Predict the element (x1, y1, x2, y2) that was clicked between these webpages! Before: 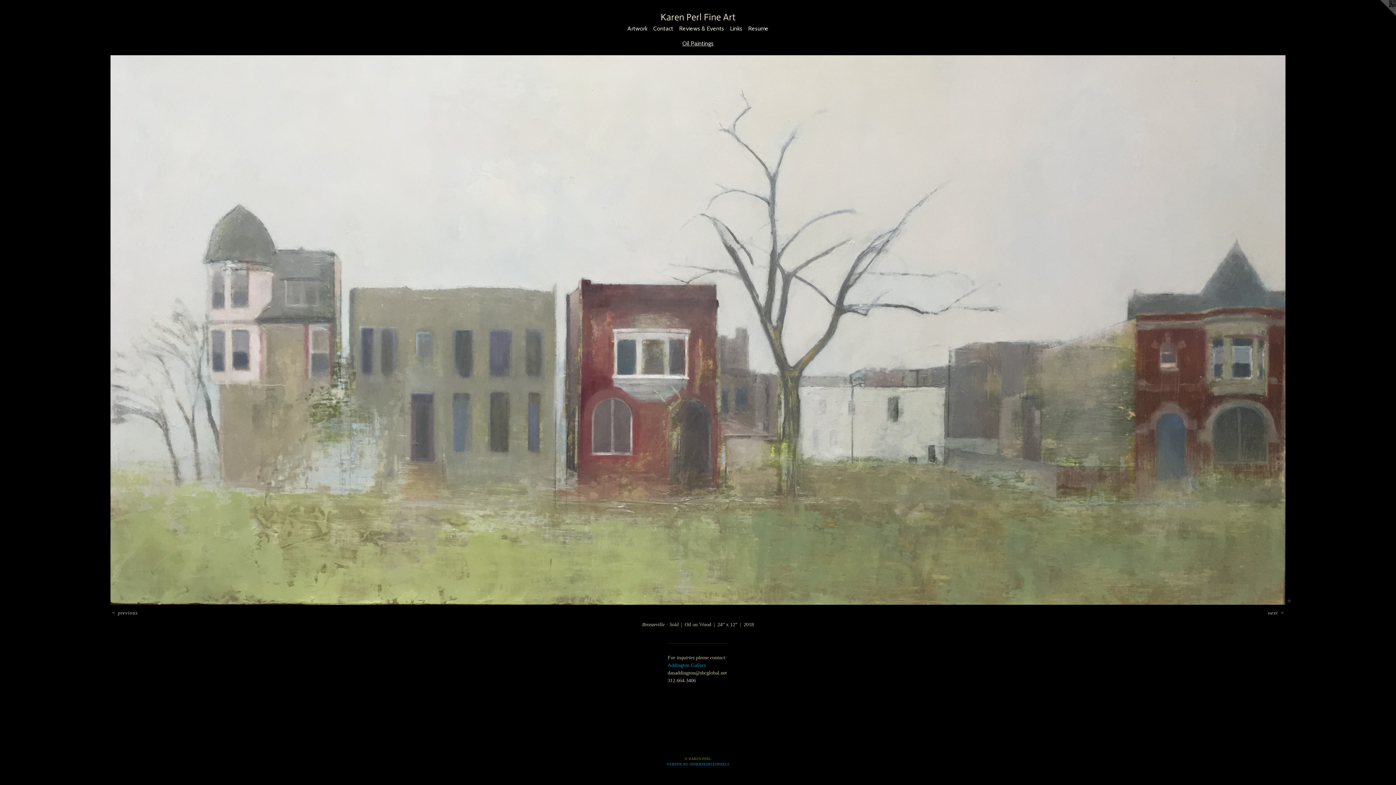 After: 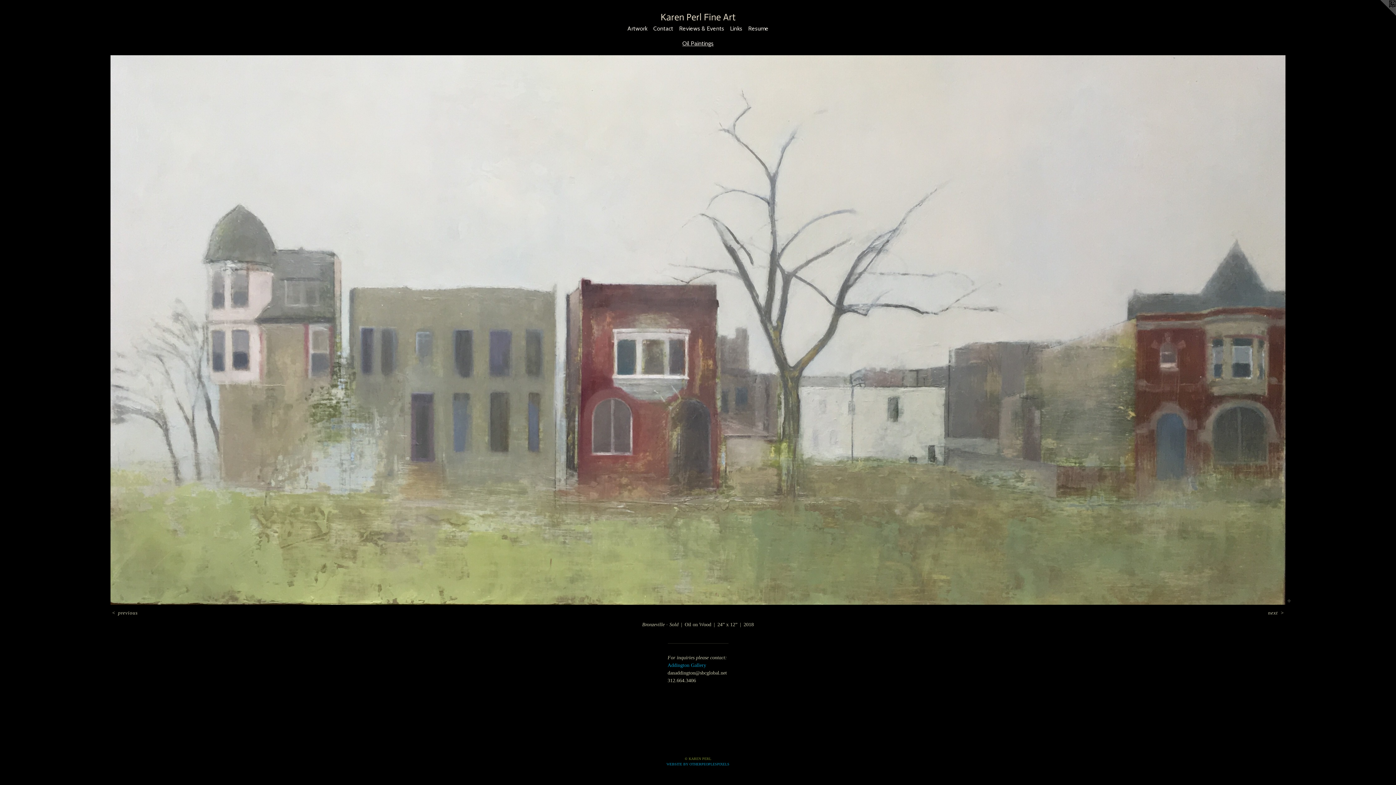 Action: bbox: (1367, 0, 1396, 29)